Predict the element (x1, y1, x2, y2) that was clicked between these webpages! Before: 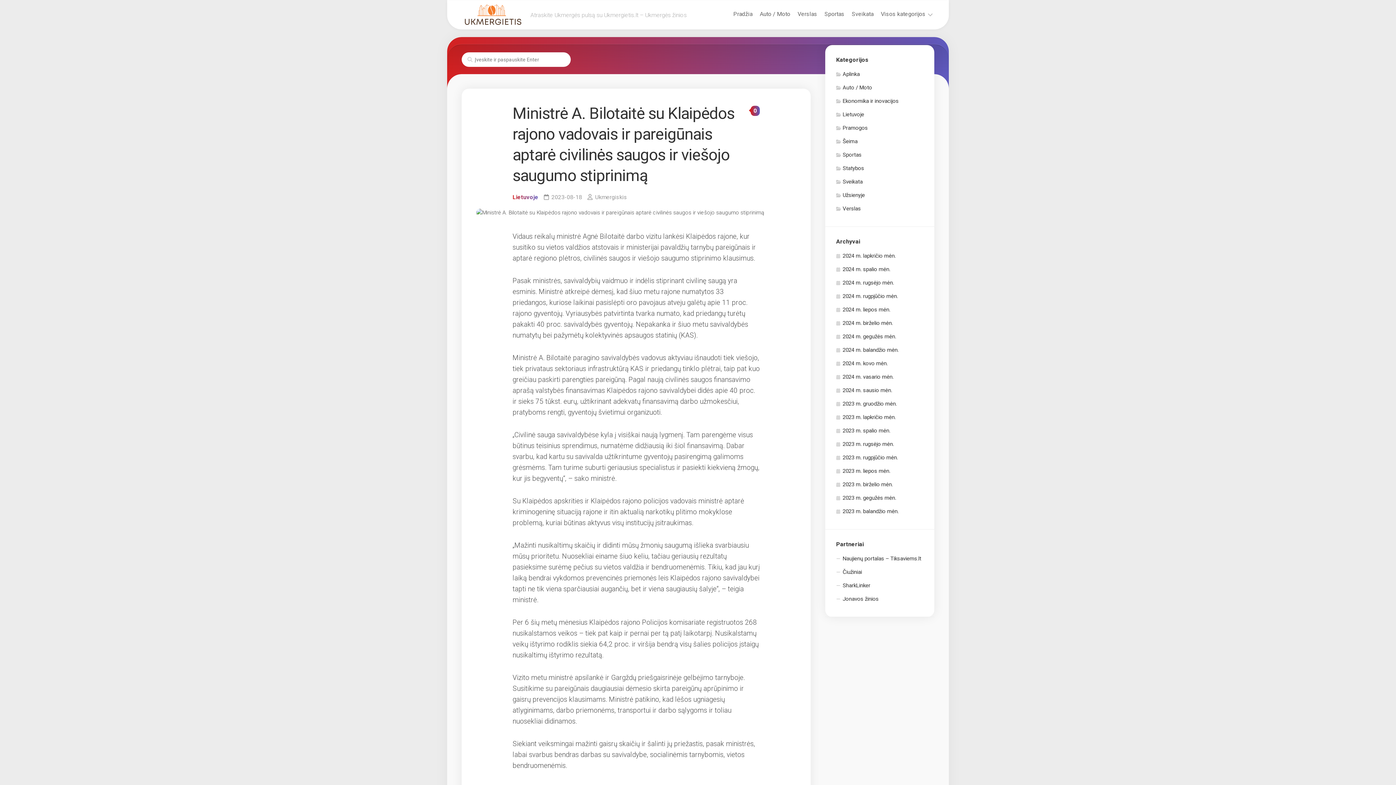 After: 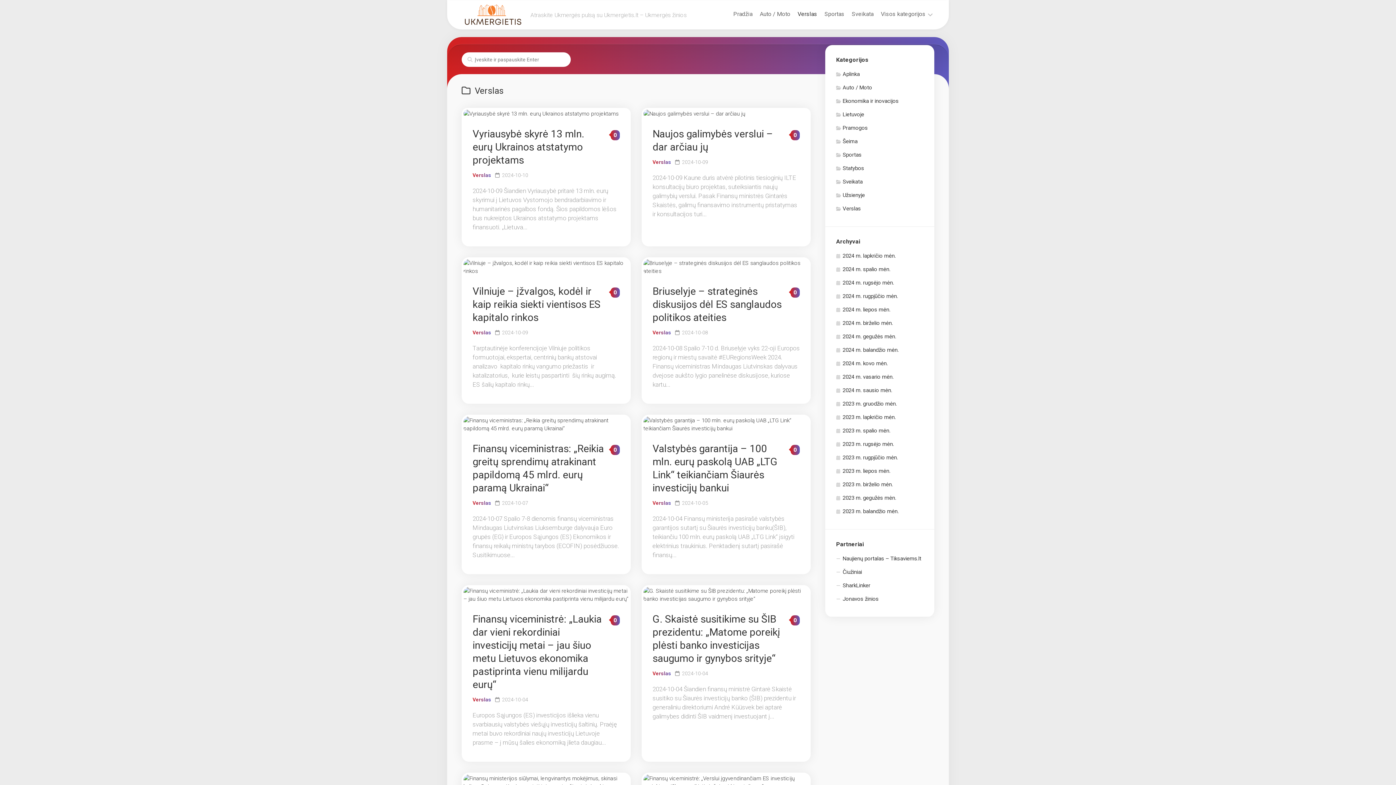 Action: label: Verslas bbox: (797, 10, 817, 17)